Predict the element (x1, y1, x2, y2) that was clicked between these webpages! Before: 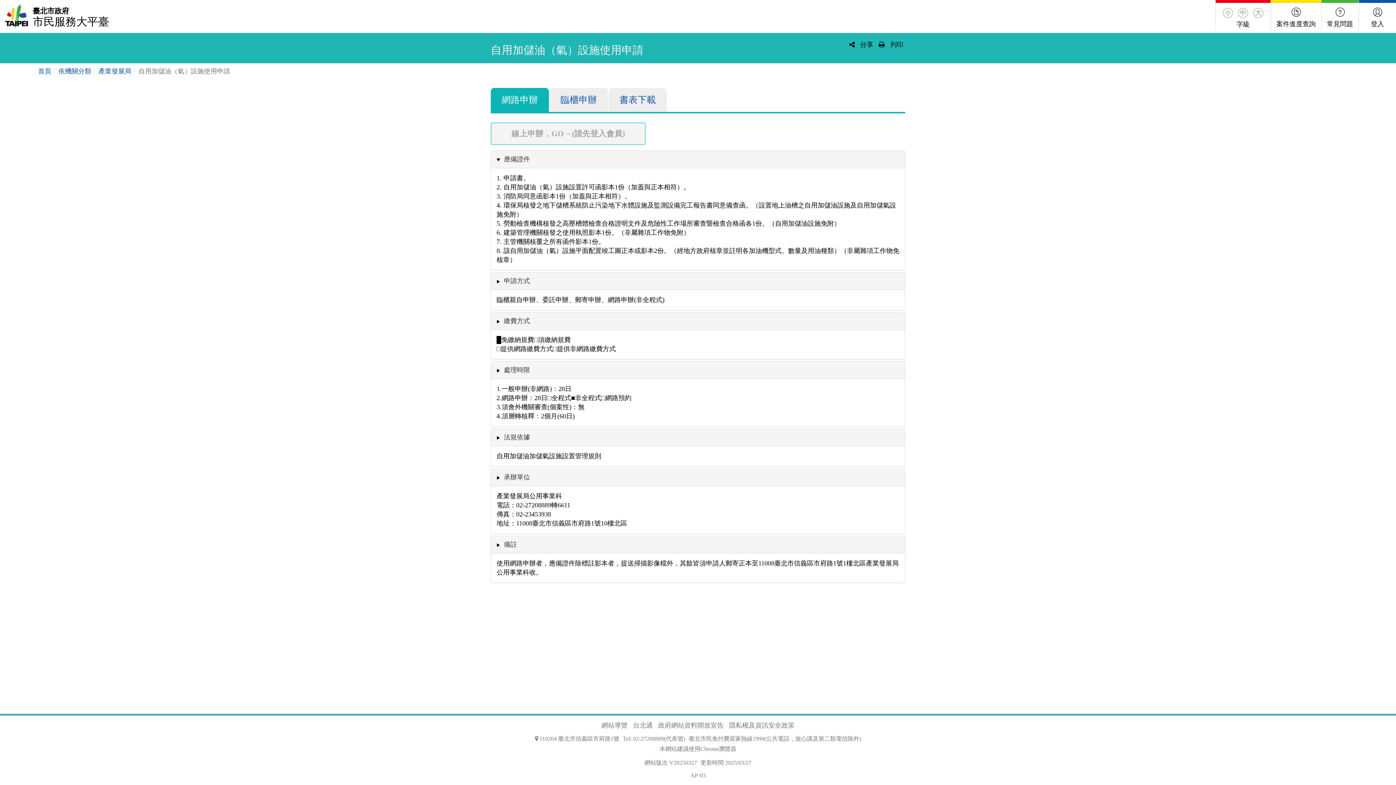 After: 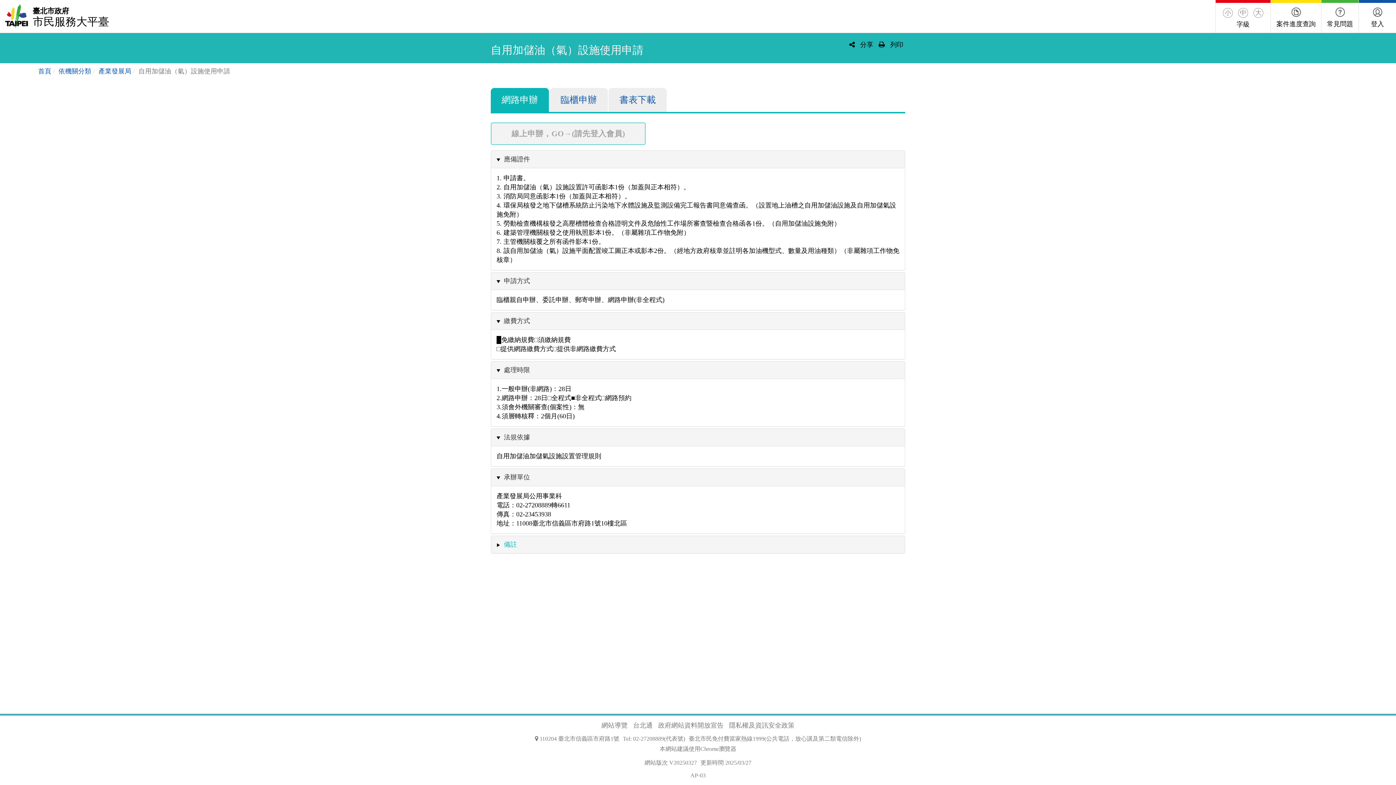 Action: bbox: (496, 541, 517, 548) label: 備註